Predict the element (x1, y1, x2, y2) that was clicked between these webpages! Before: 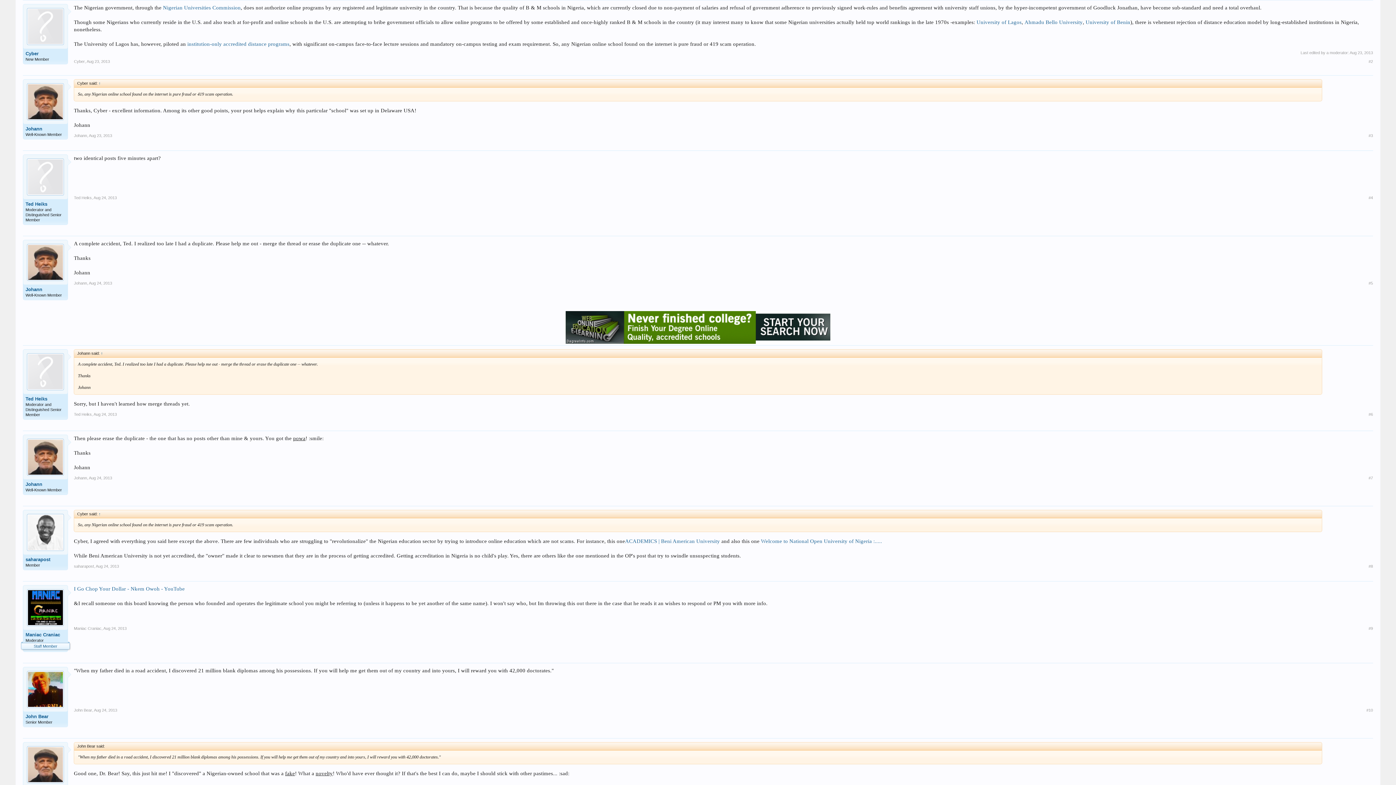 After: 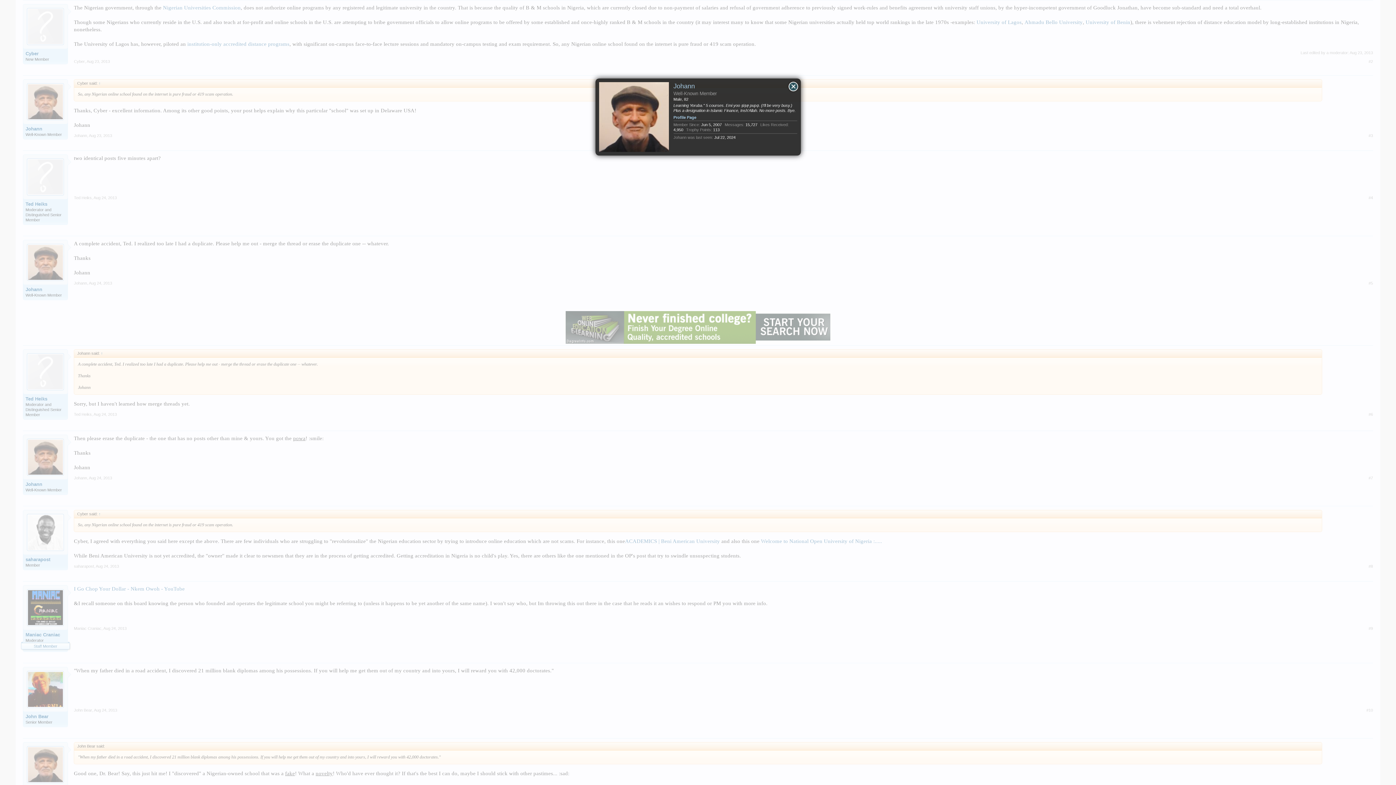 Action: bbox: (27, 244, 64, 281)